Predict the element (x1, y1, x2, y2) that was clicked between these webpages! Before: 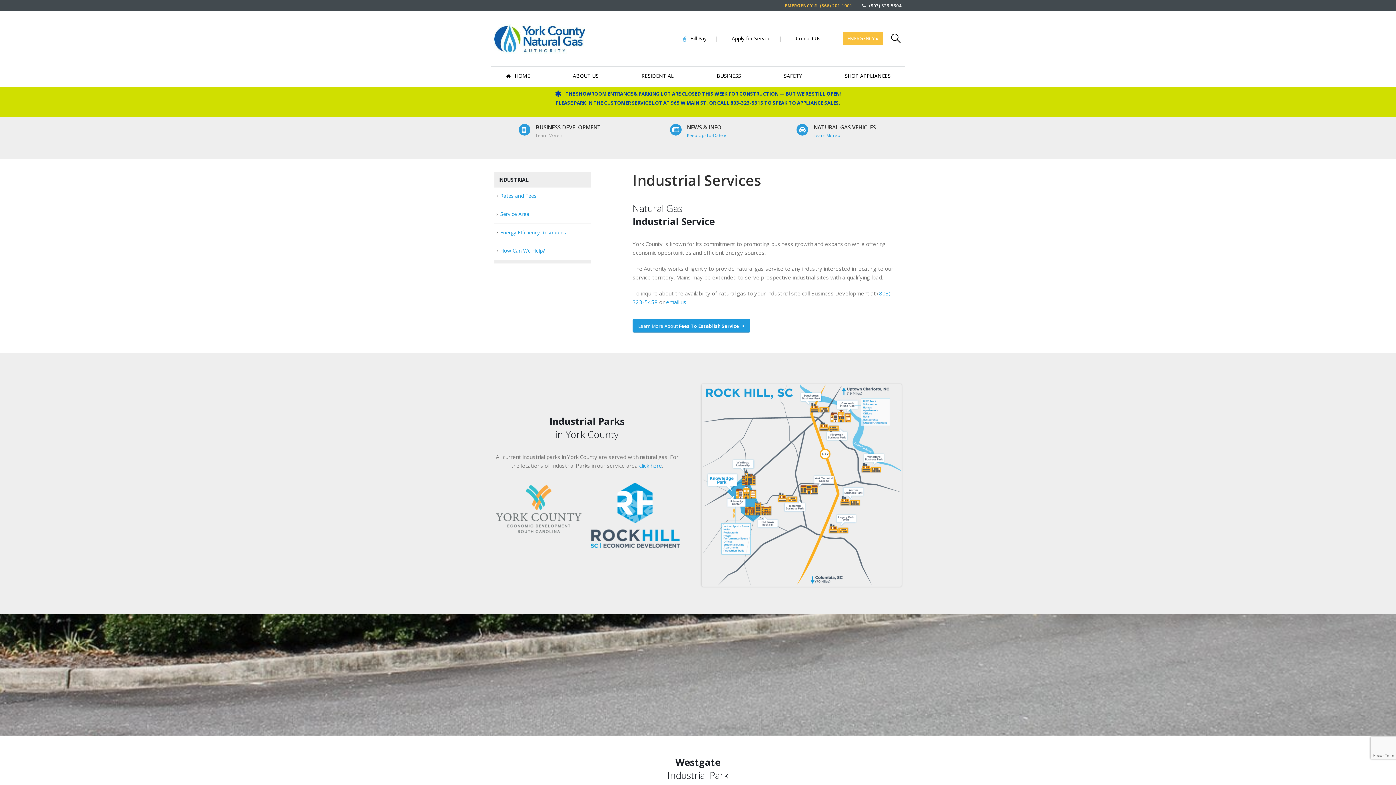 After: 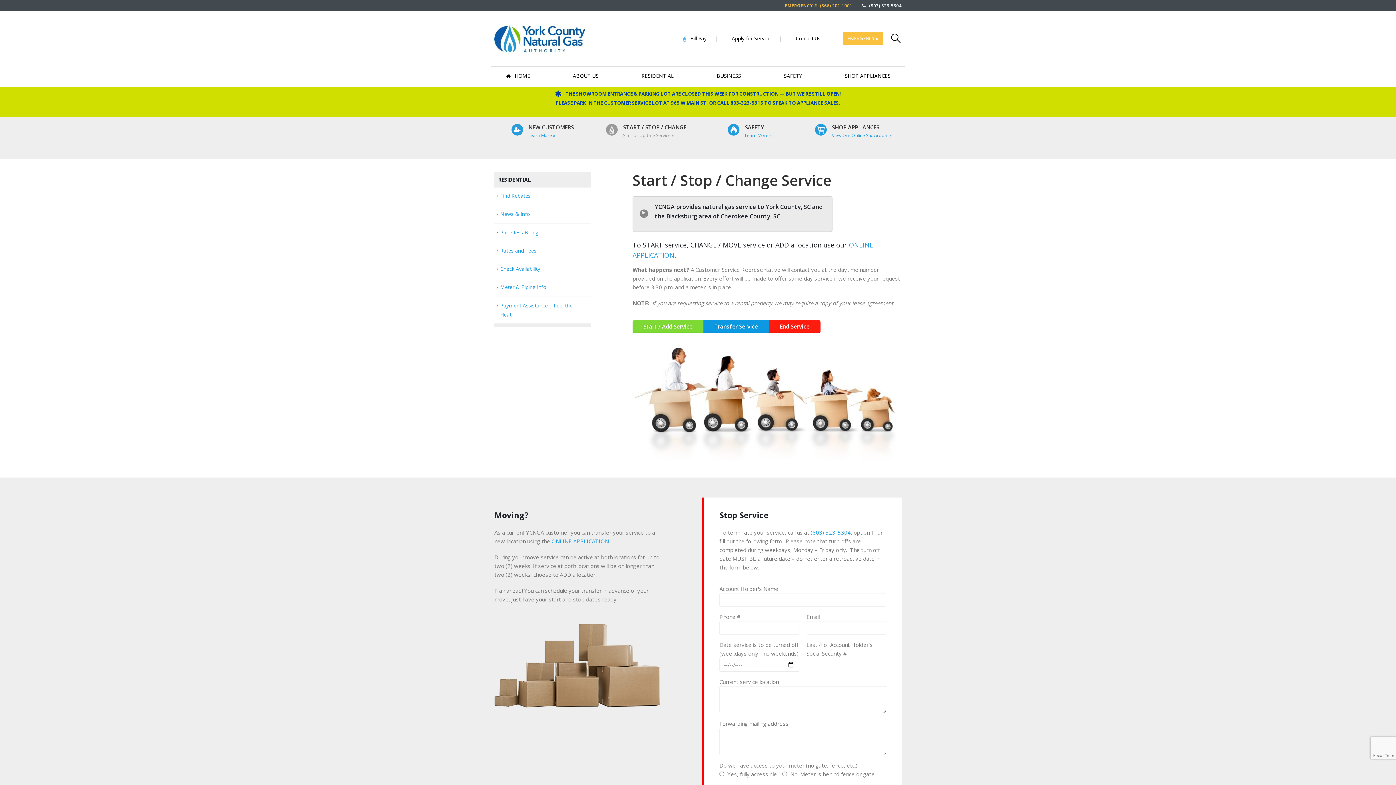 Action: label: Apply for Service bbox: (732, 34, 770, 42)